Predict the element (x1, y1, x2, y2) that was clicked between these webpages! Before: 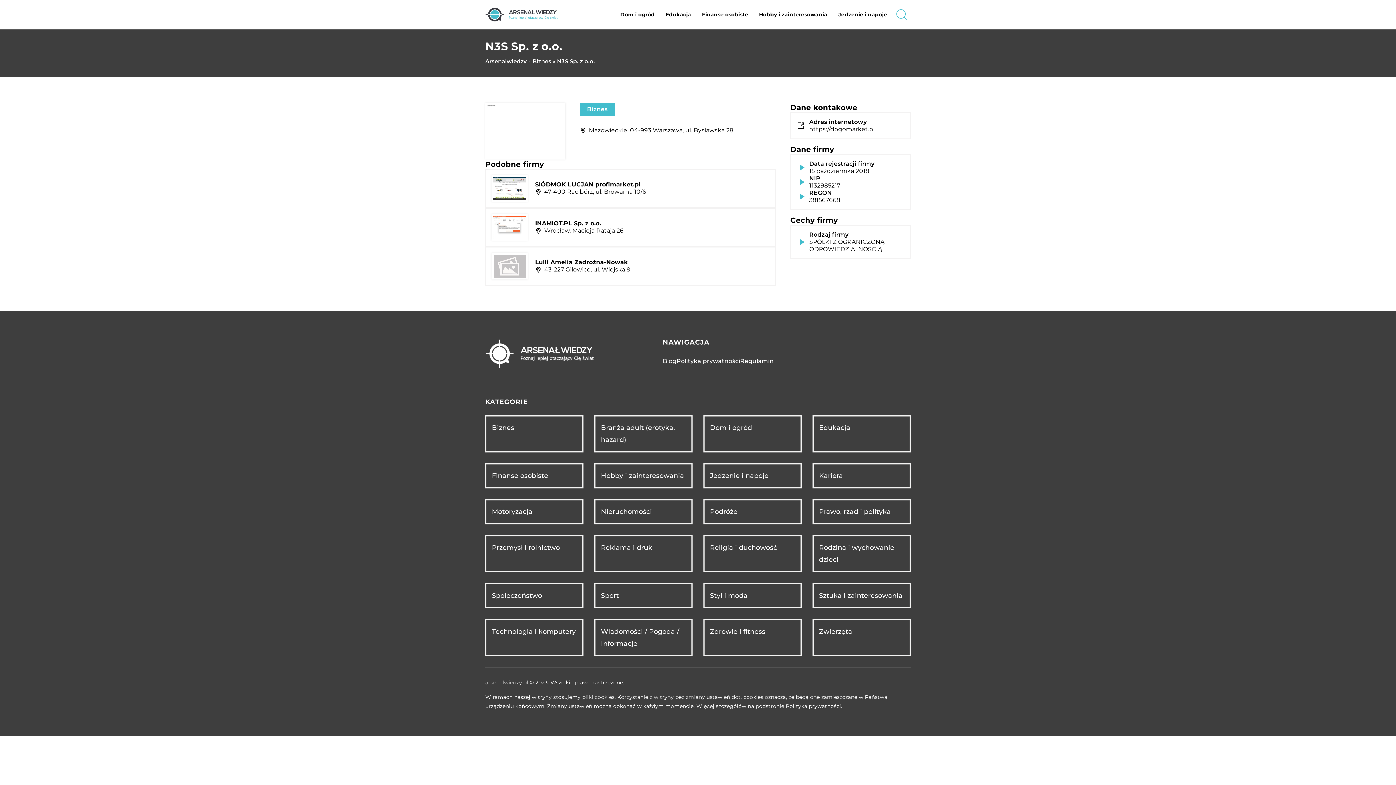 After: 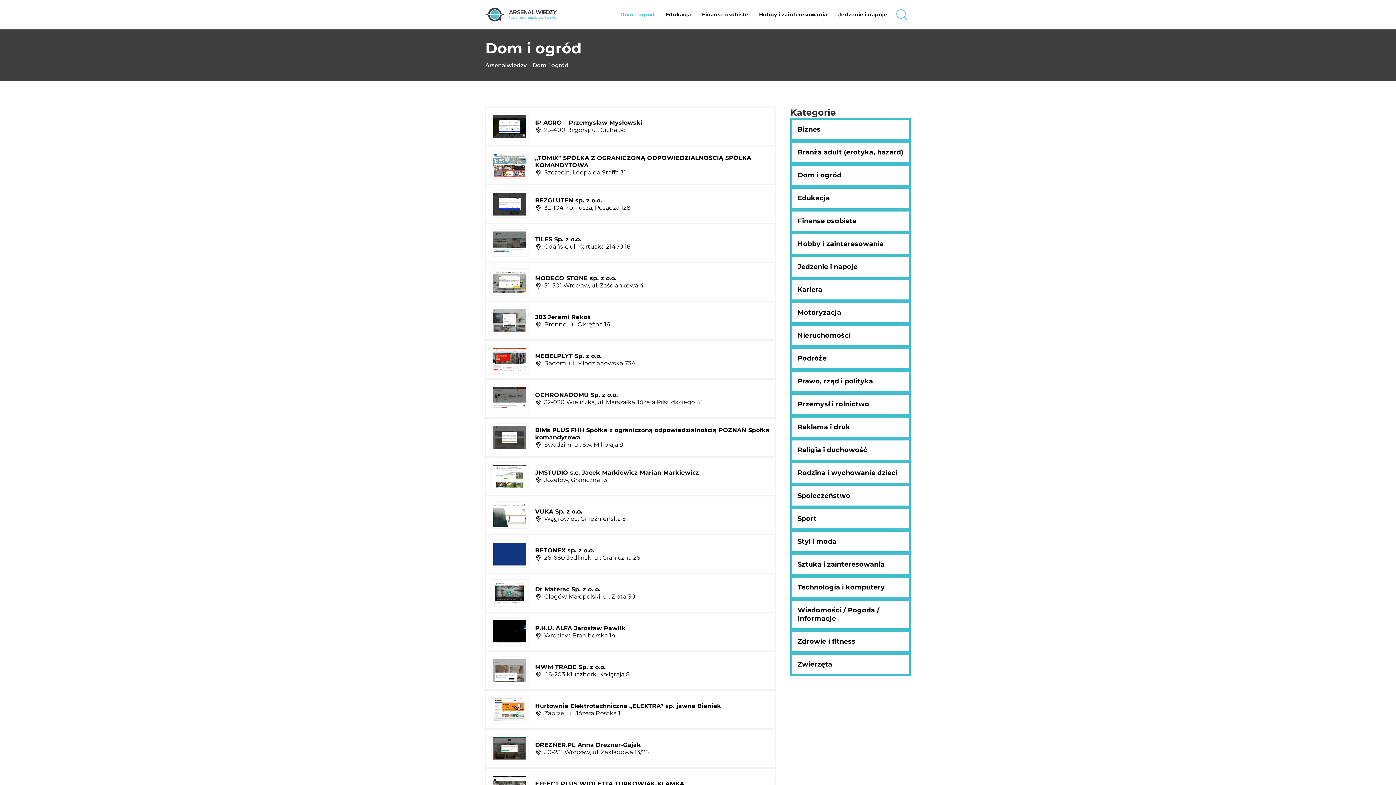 Action: label: Dom i ogród bbox: (620, 9, 654, 20)